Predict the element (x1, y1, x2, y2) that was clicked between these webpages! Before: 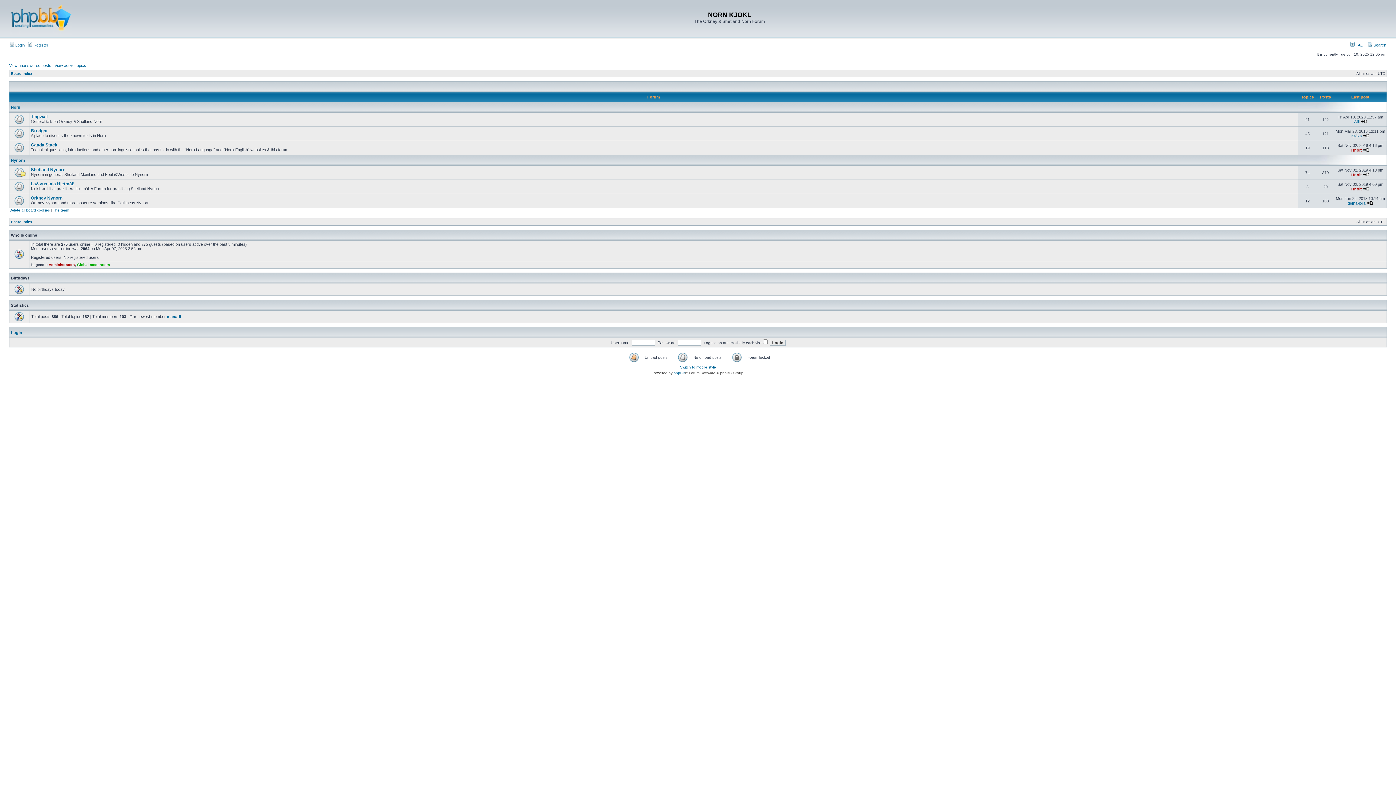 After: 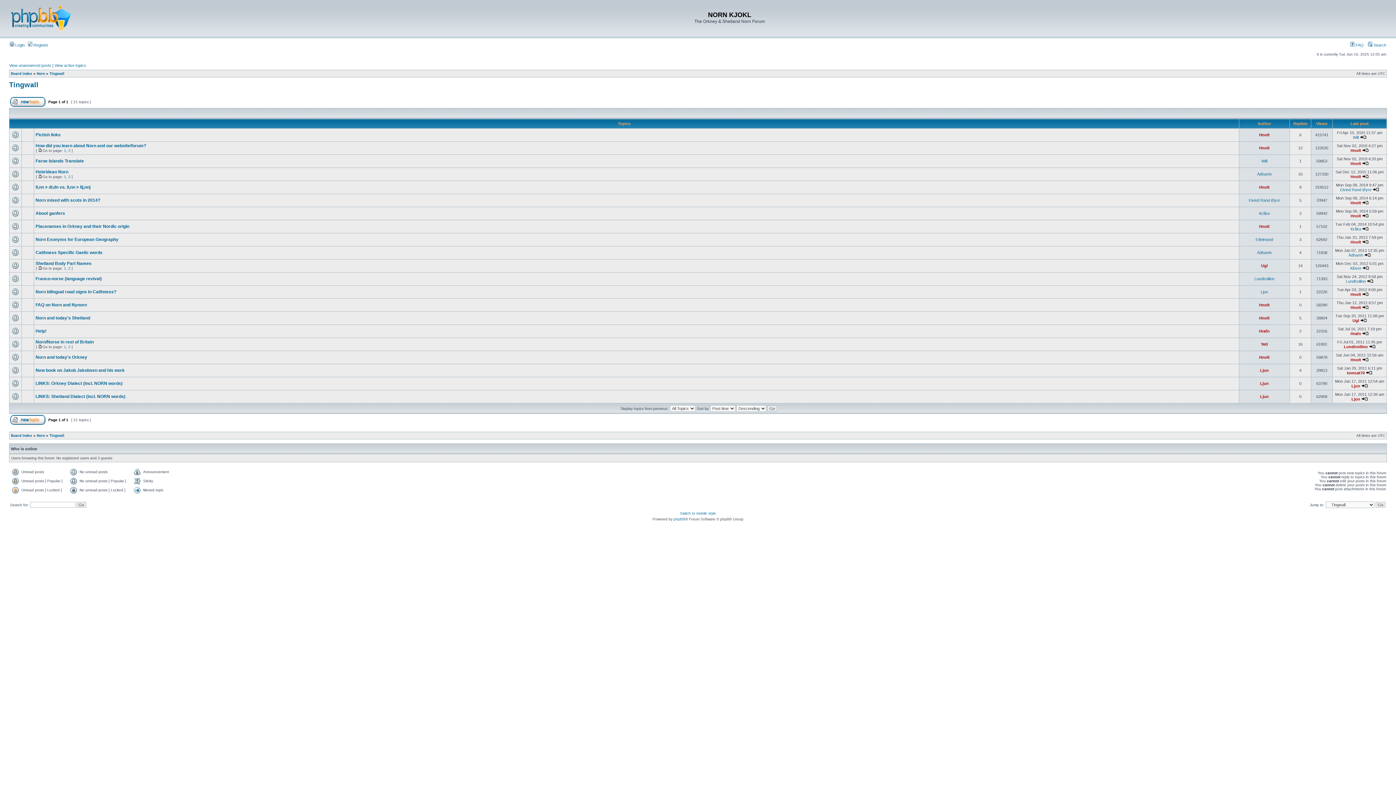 Action: label: Tingwall bbox: (30, 114, 47, 119)